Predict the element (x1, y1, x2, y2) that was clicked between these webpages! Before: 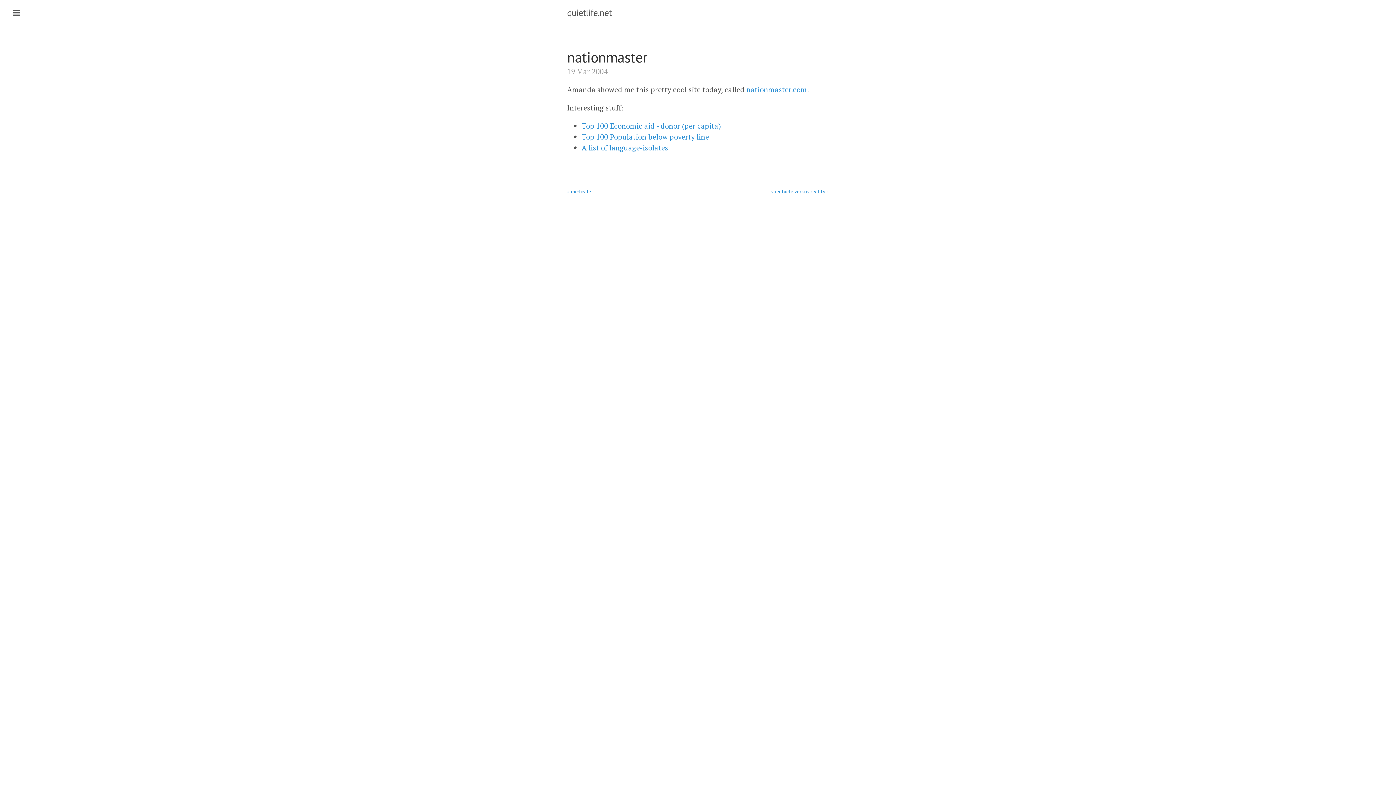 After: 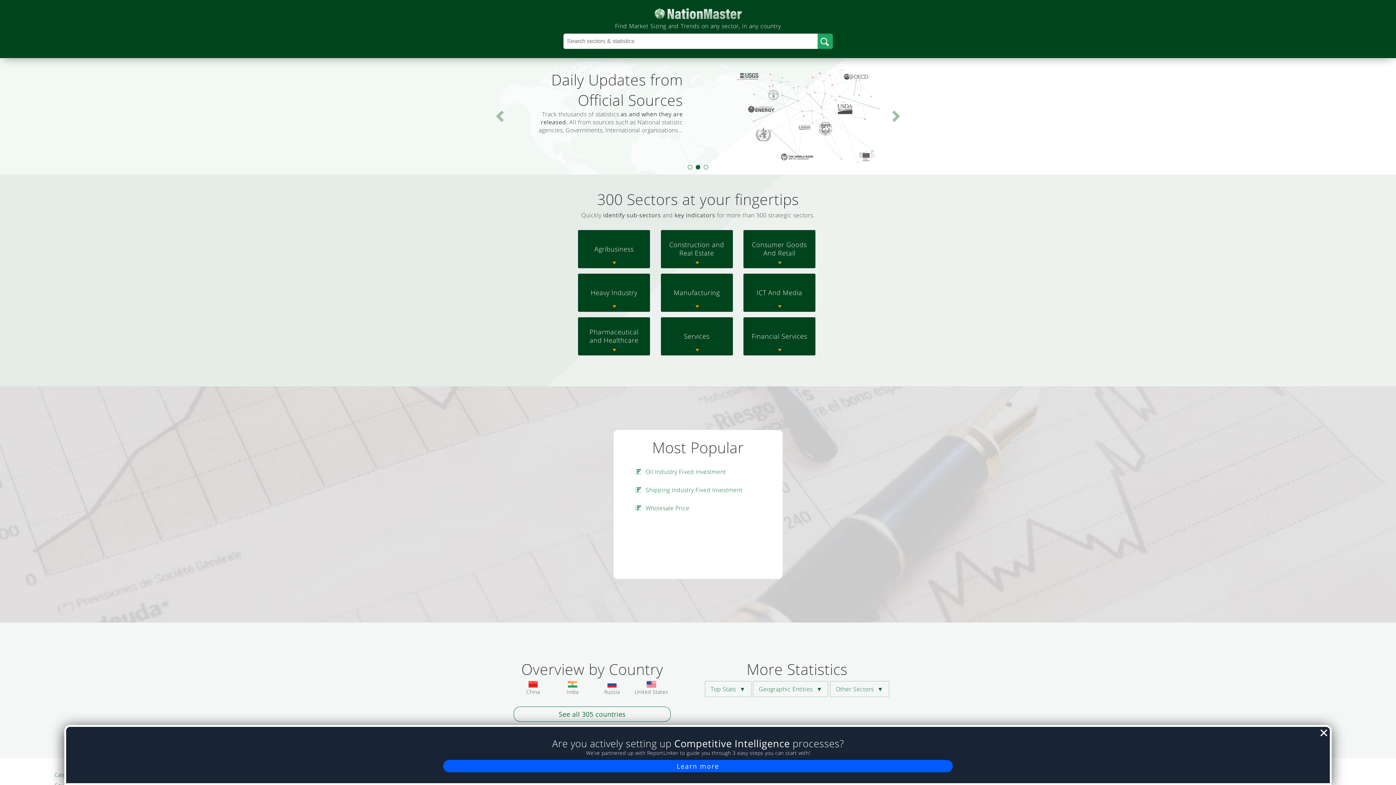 Action: bbox: (746, 84, 807, 94) label: nationmaster.com